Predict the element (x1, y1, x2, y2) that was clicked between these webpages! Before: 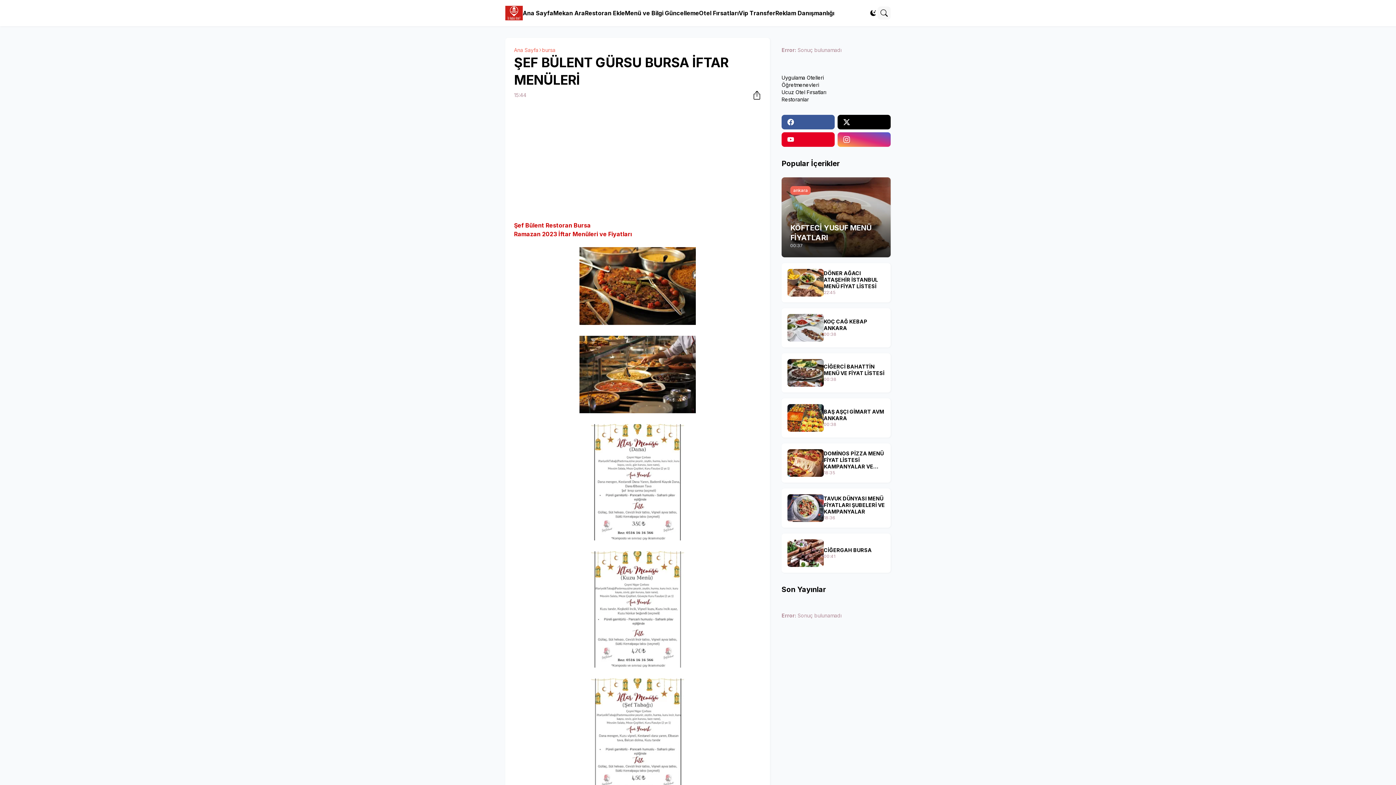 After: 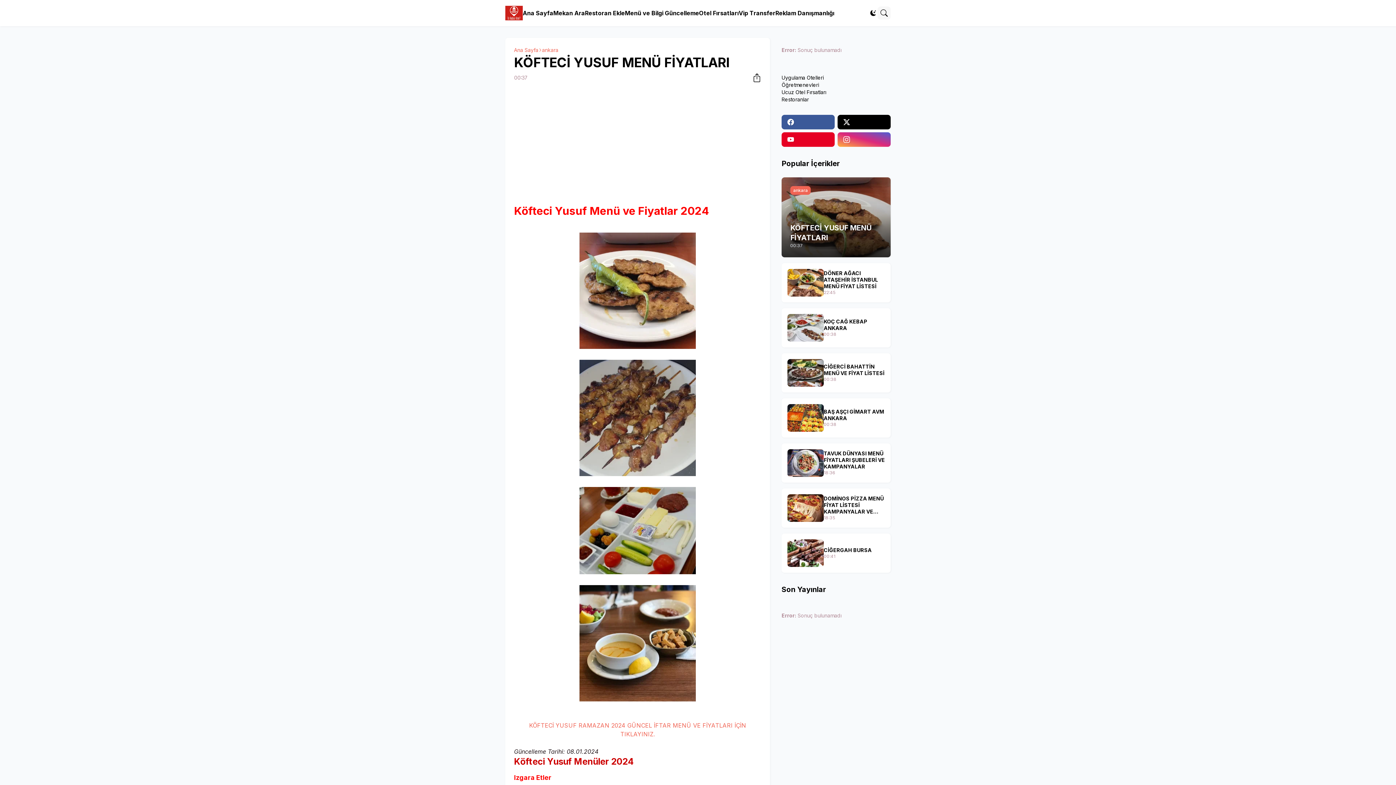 Action: bbox: (781, 177, 890, 257) label: ankara
KÖFTECİ YUSUF MENÜ FİYATLARI
00:37